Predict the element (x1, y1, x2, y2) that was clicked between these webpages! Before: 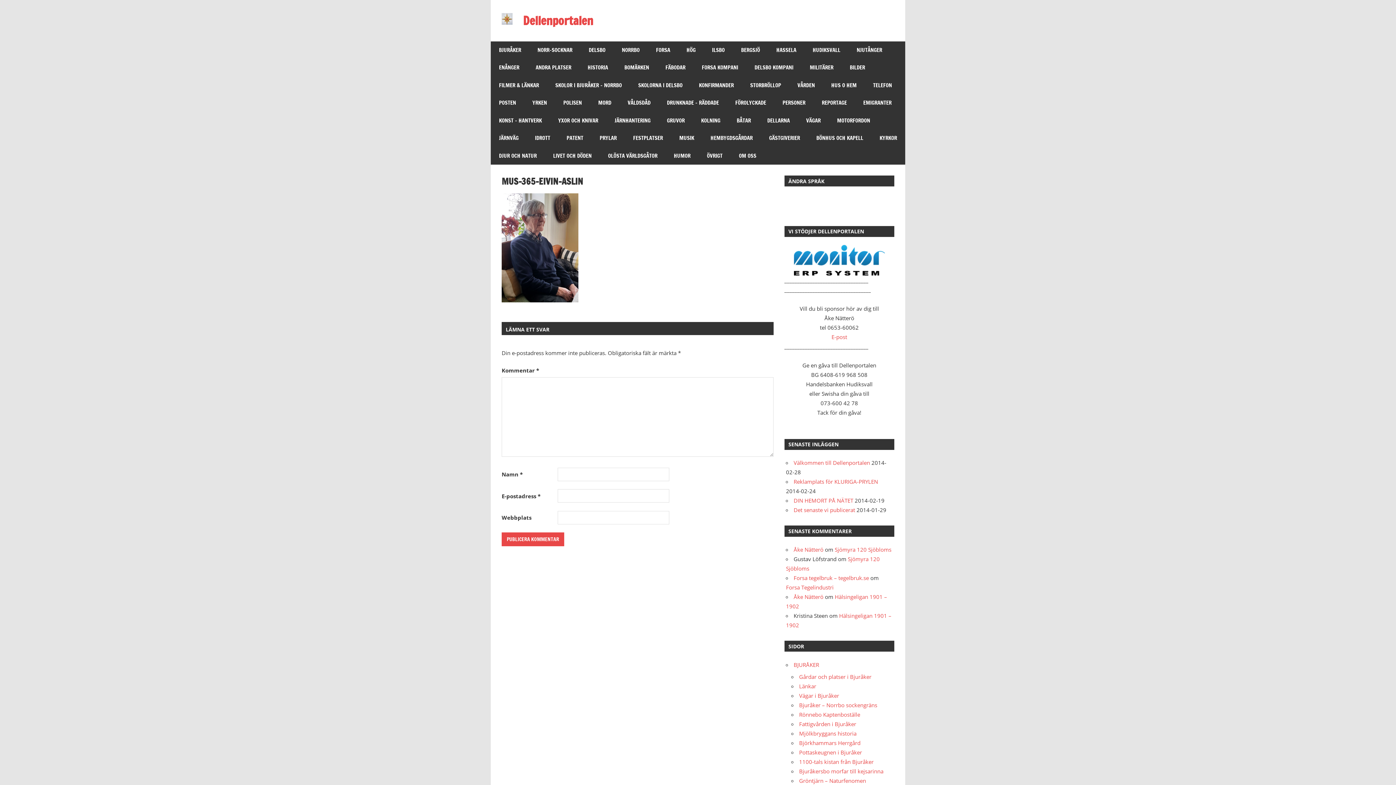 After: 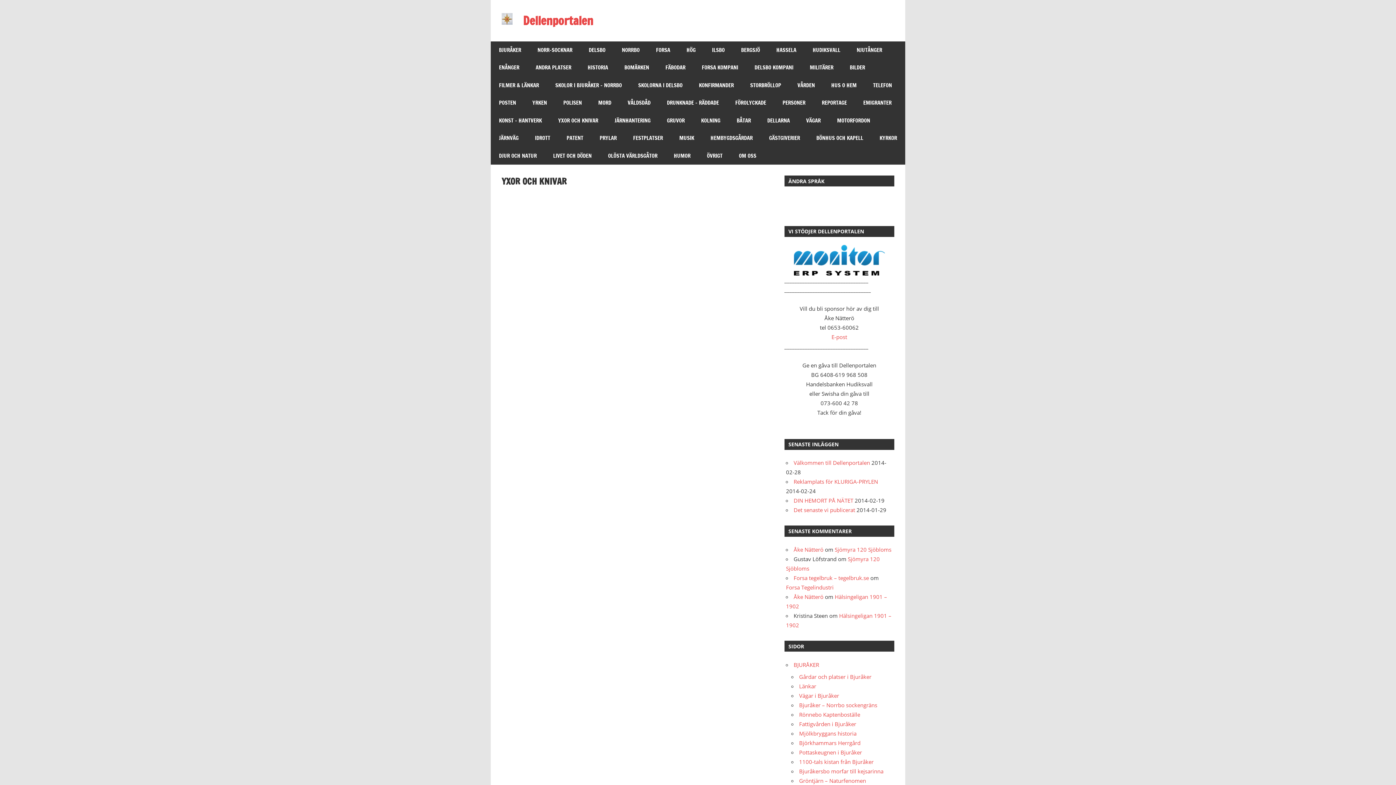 Action: bbox: (550, 111, 606, 129) label: YXOR OCH KNIVAR